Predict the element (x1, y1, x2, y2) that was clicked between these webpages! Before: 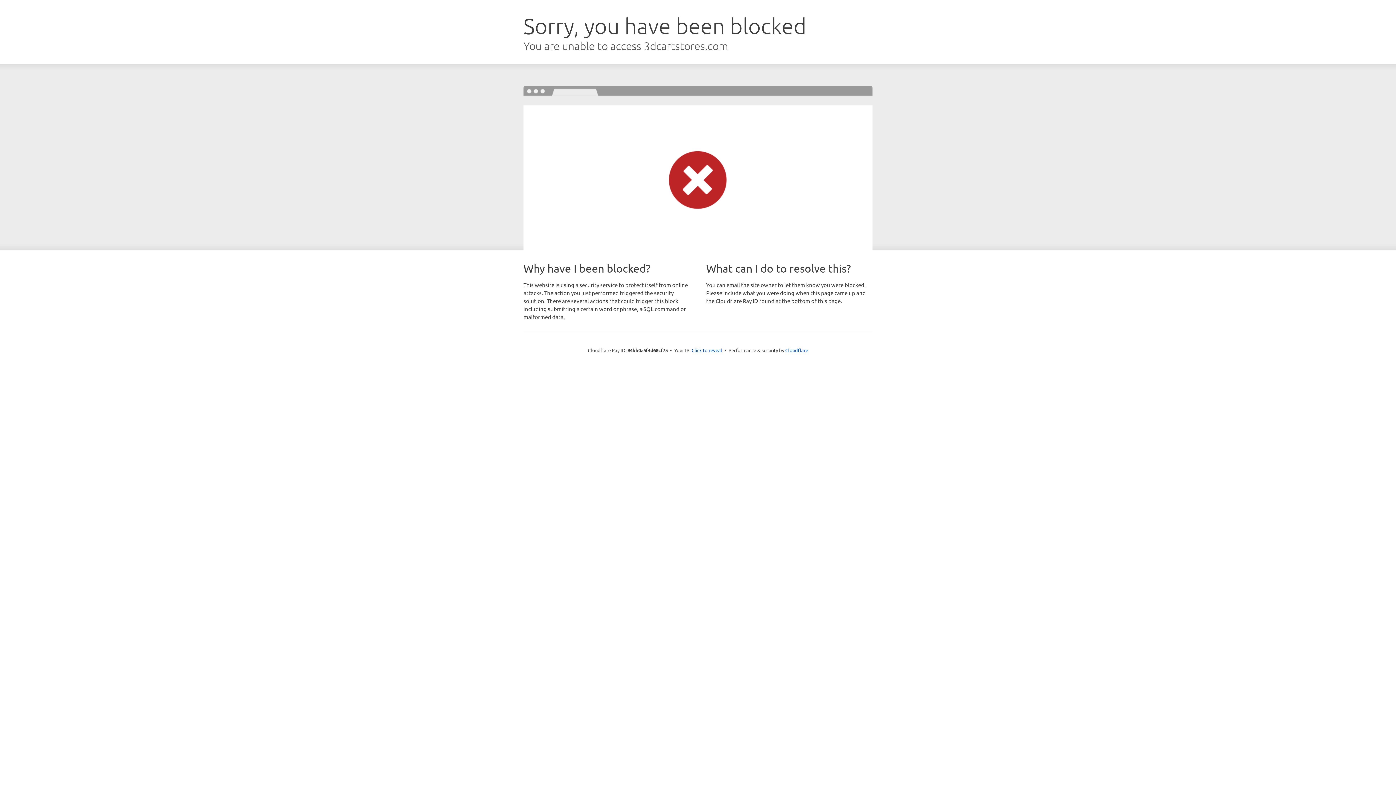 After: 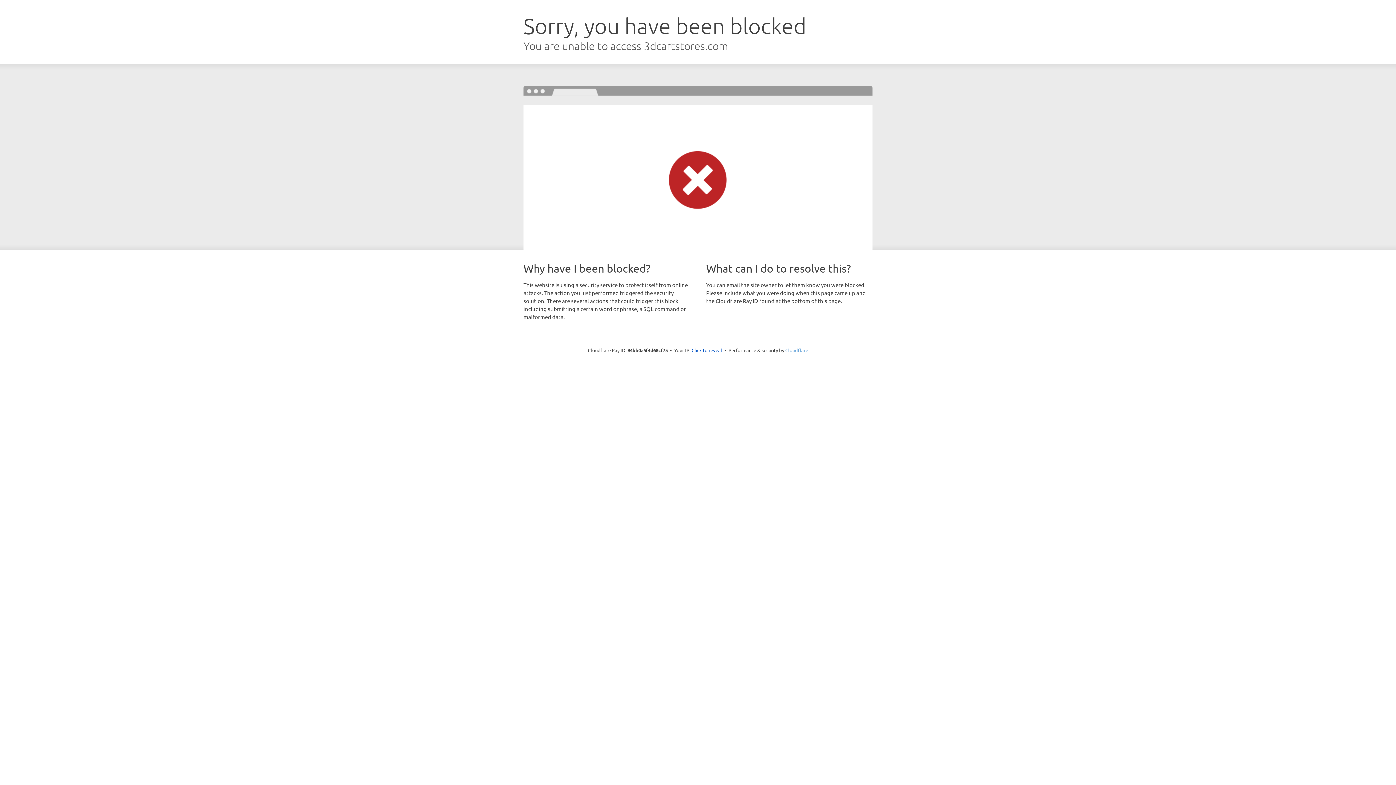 Action: label: Cloudflare bbox: (785, 347, 808, 353)